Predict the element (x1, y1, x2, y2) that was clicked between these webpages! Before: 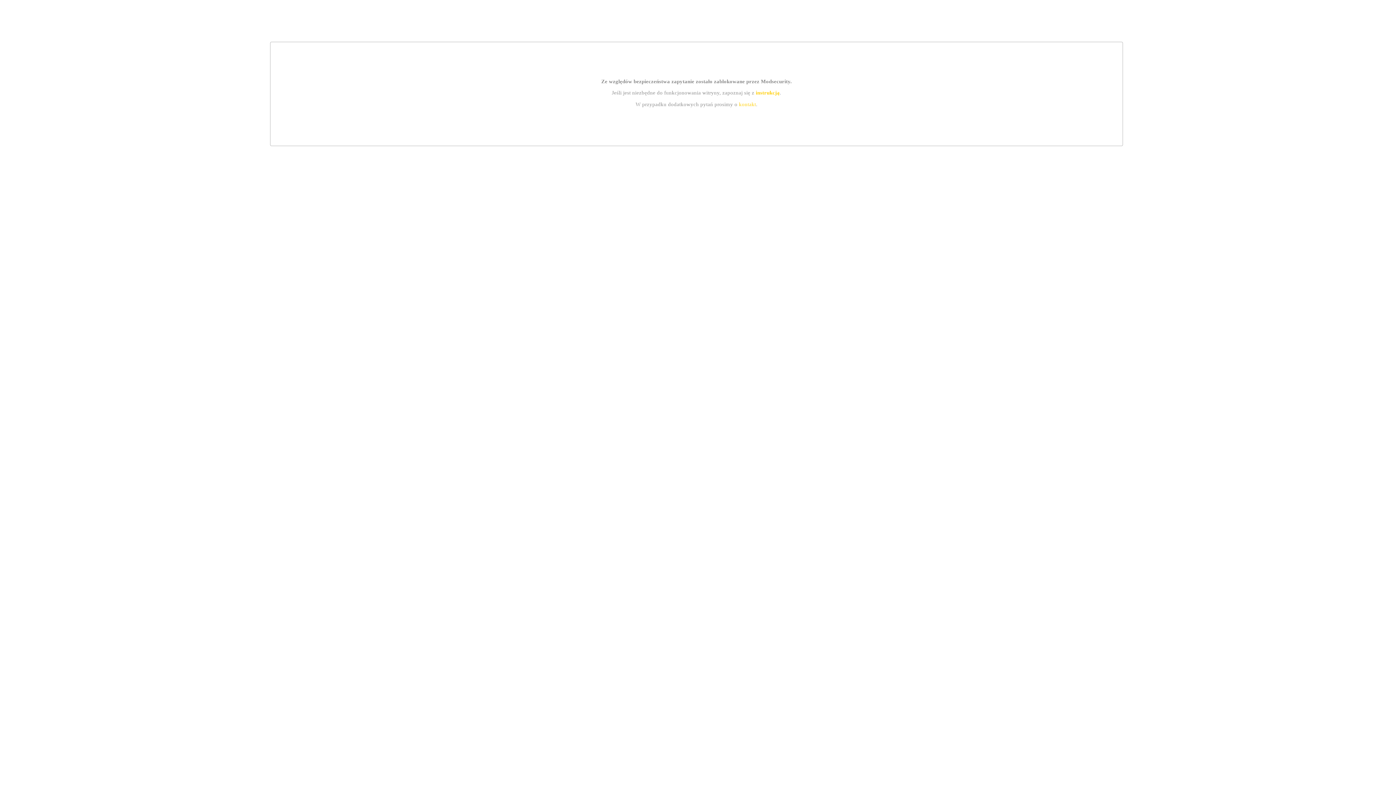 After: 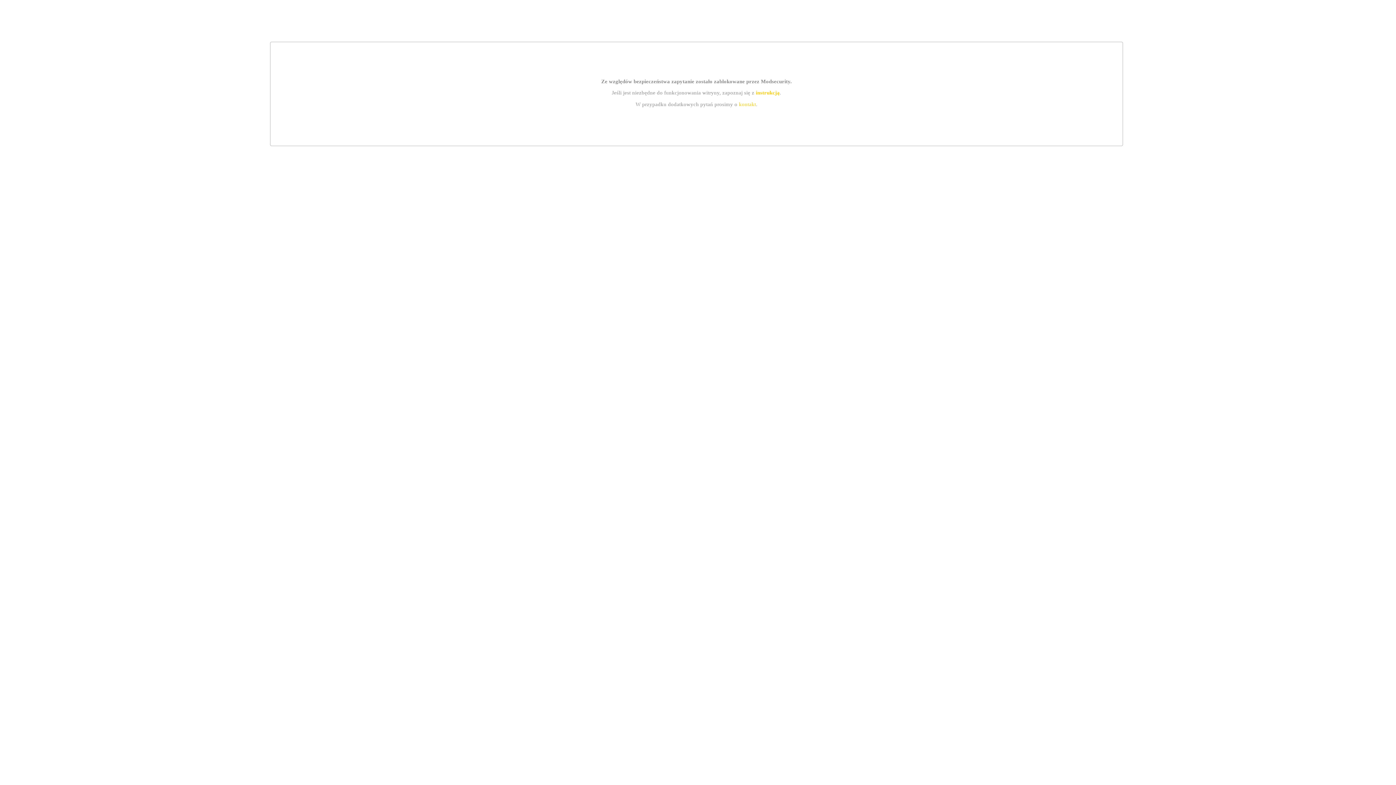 Action: label: instrukcją bbox: (755, 89, 779, 95)